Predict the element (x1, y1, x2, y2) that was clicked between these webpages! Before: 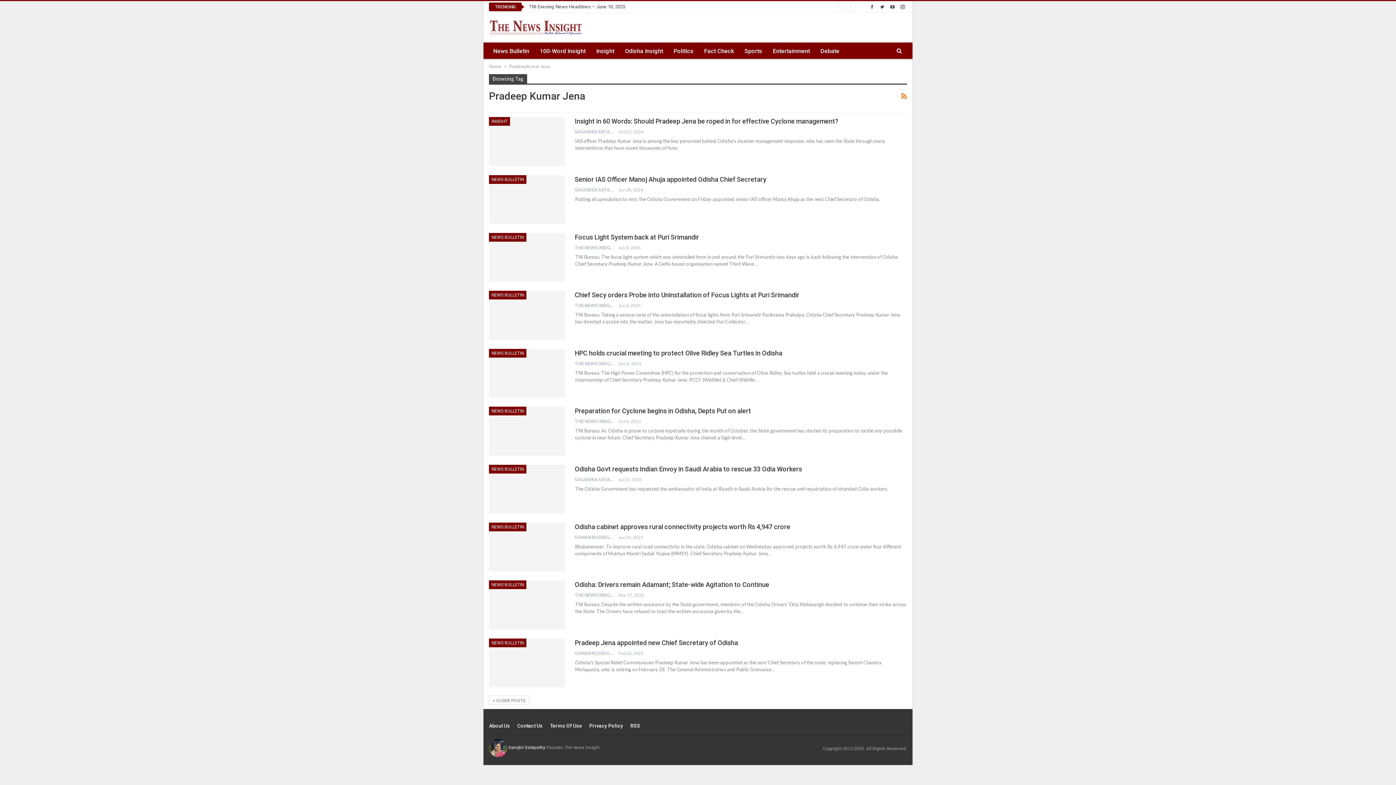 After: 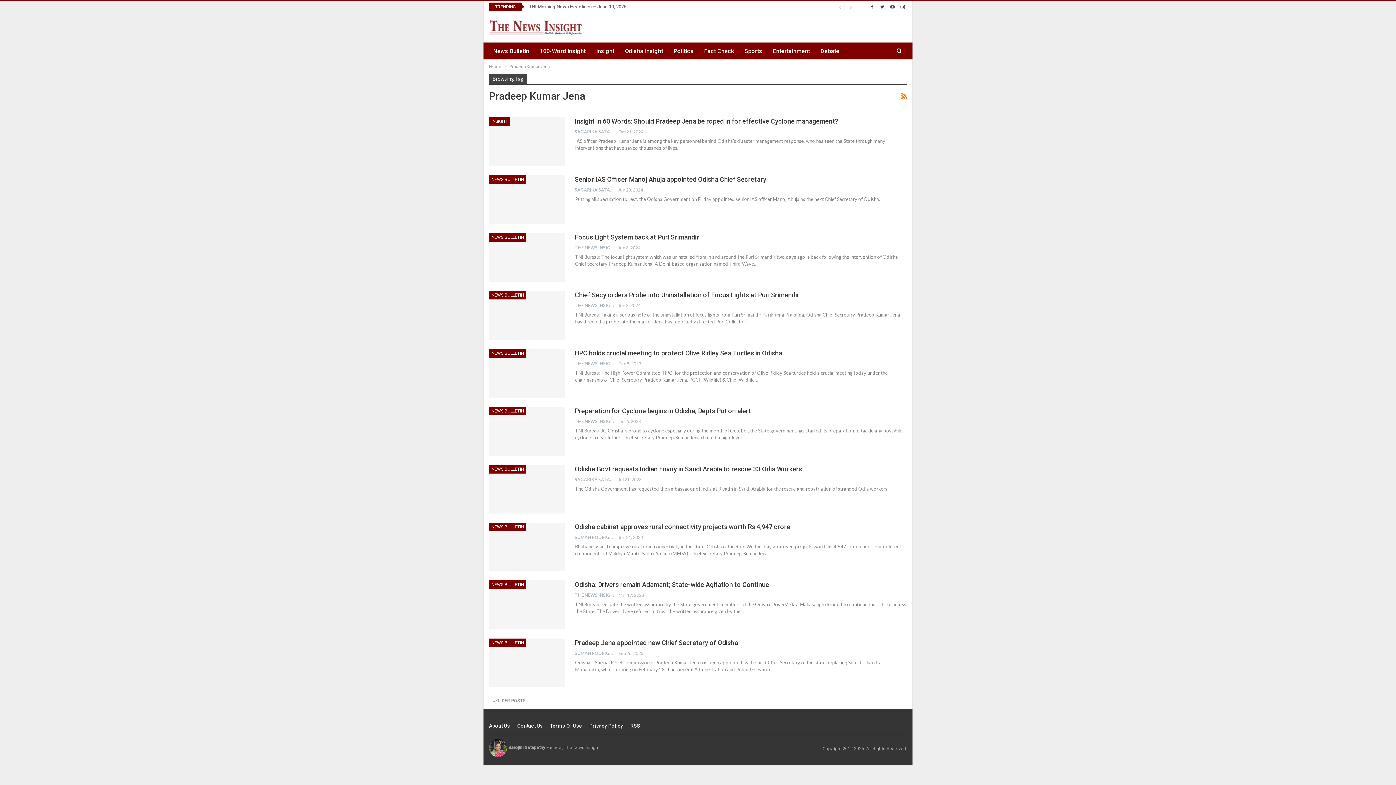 Action: bbox: (888, 3, 897, 9)